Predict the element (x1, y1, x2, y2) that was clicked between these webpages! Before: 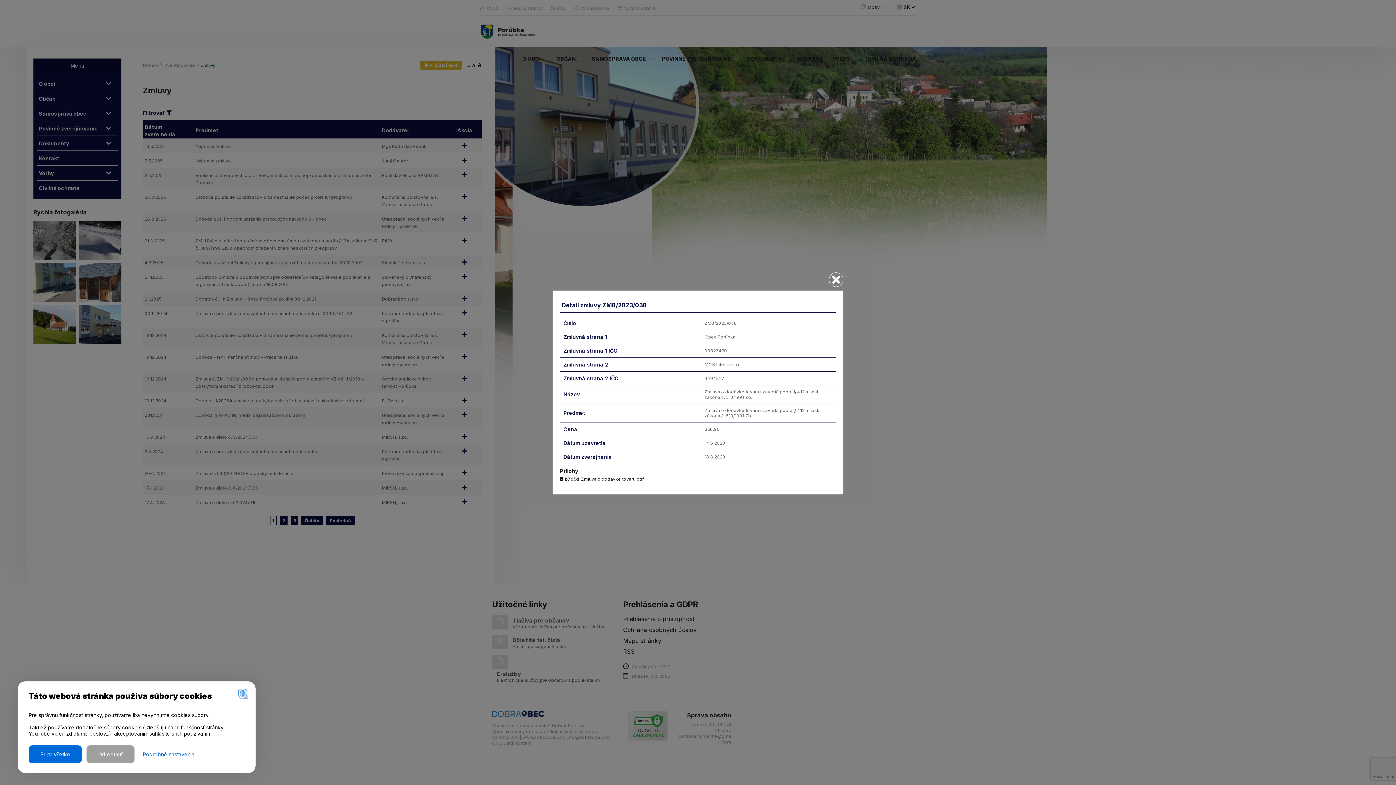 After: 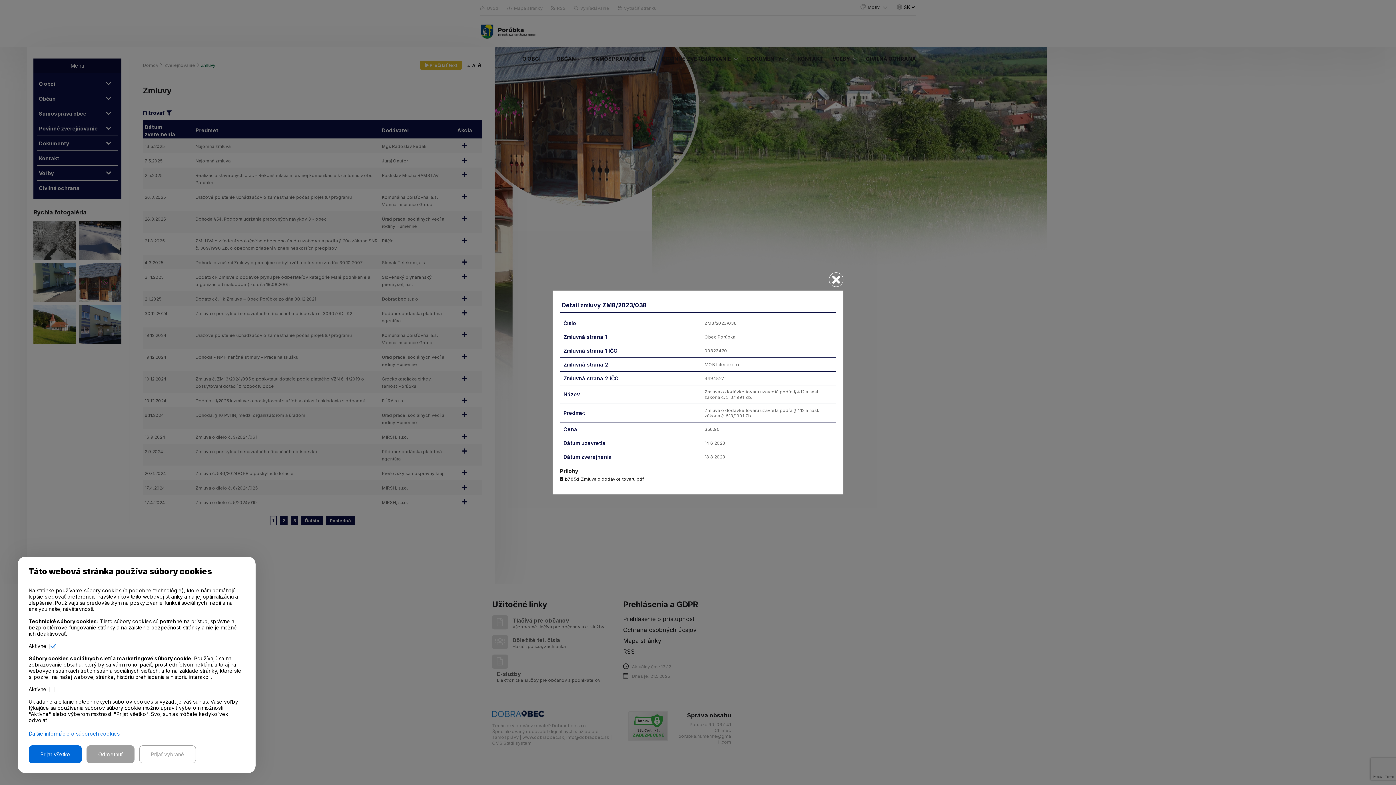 Action: bbox: (142, 751, 194, 757) label: Podrobné nastavenia